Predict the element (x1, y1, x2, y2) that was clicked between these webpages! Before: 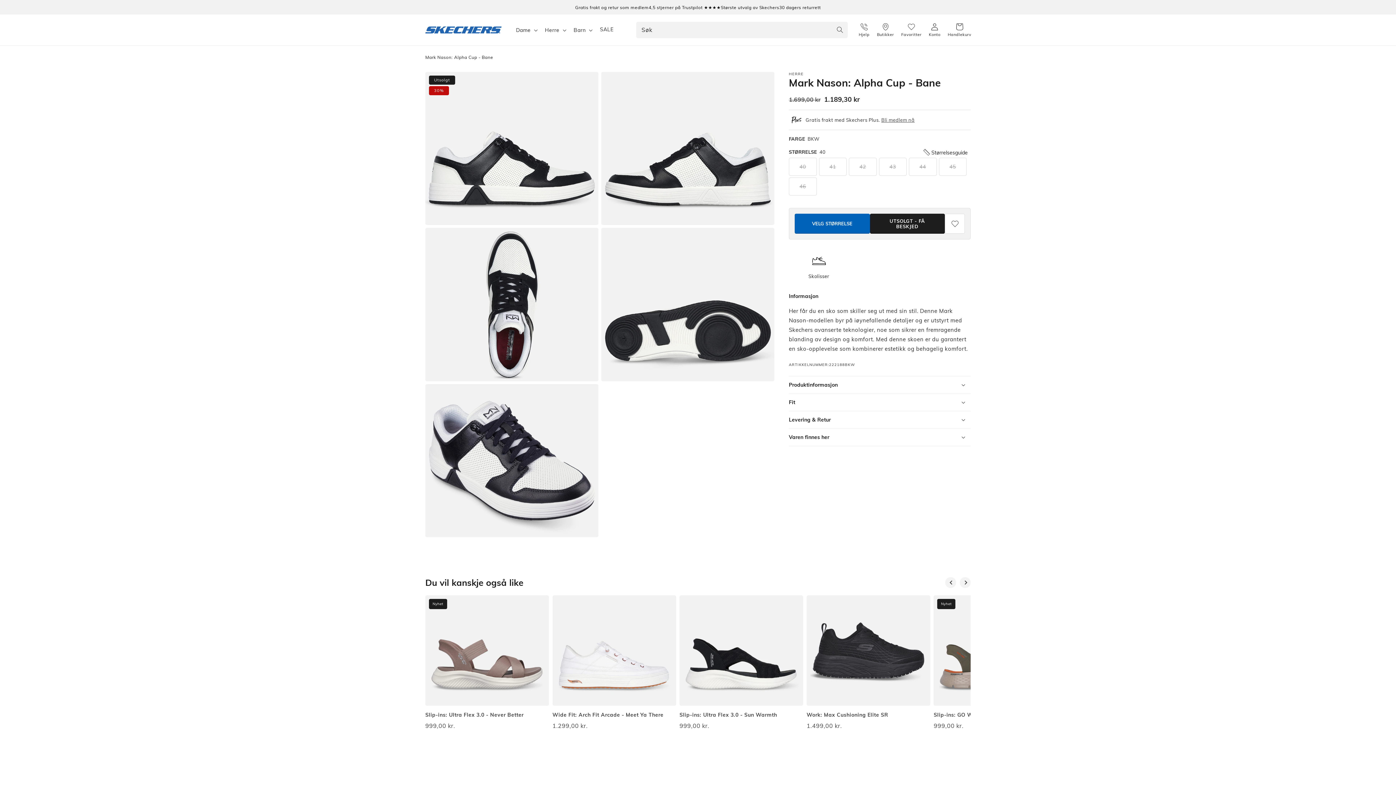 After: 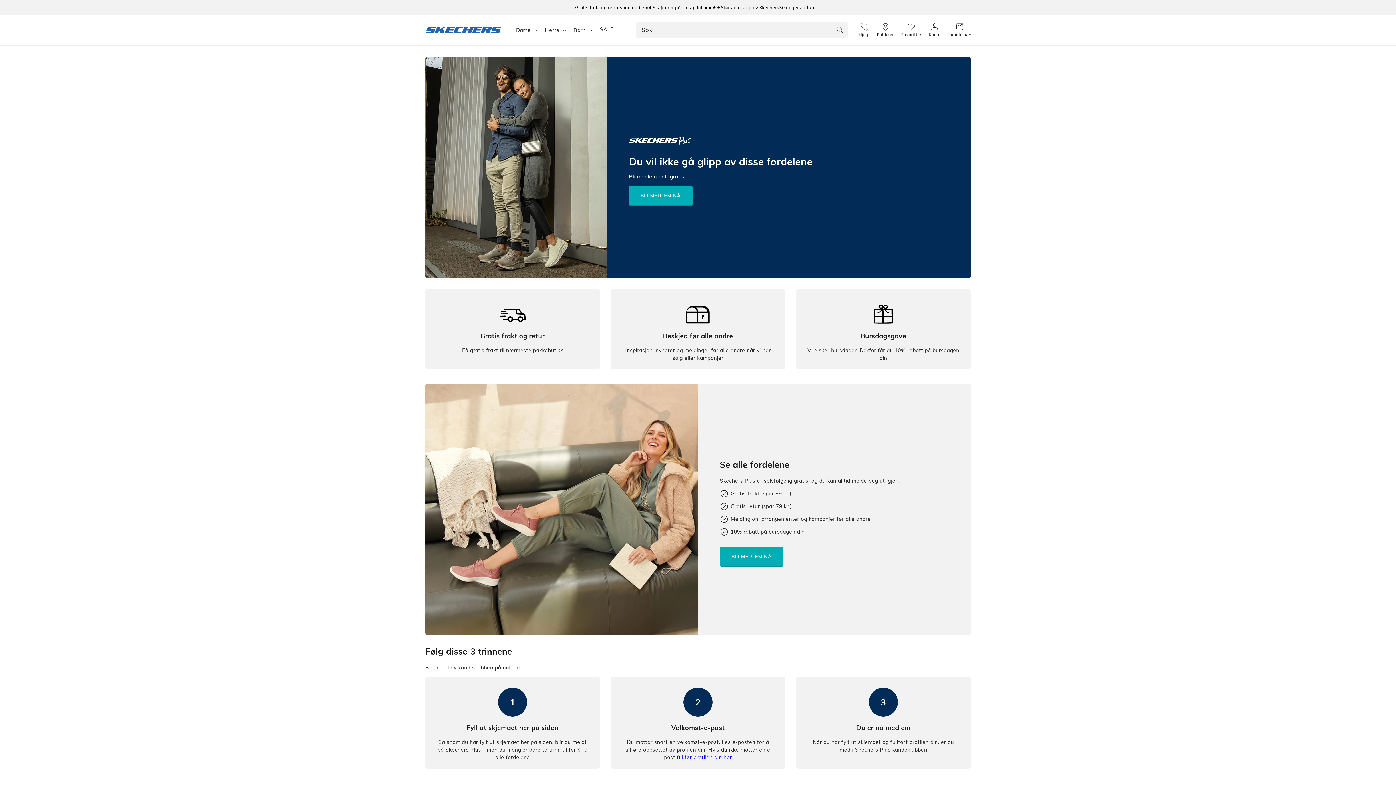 Action: bbox: (881, 117, 914, 122) label: Bli medlem nå